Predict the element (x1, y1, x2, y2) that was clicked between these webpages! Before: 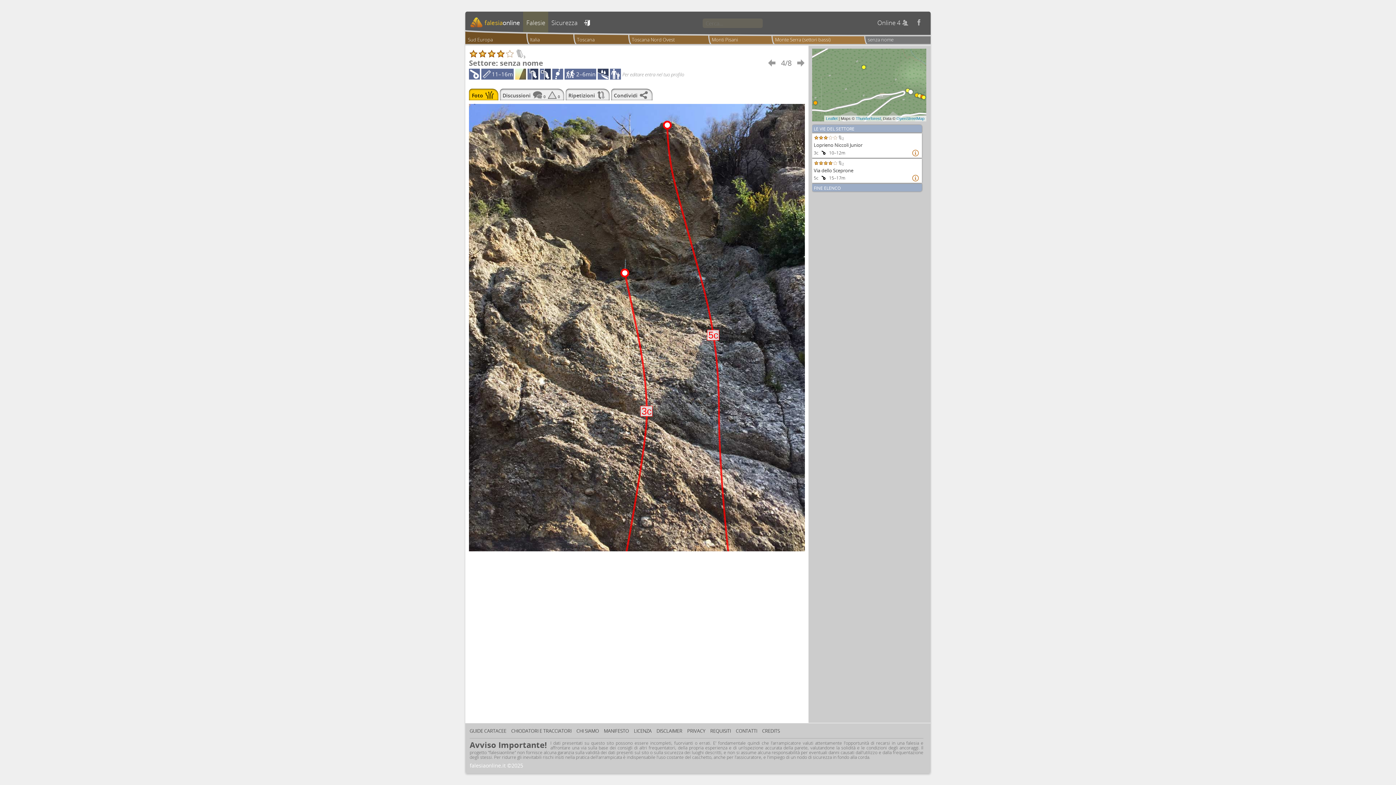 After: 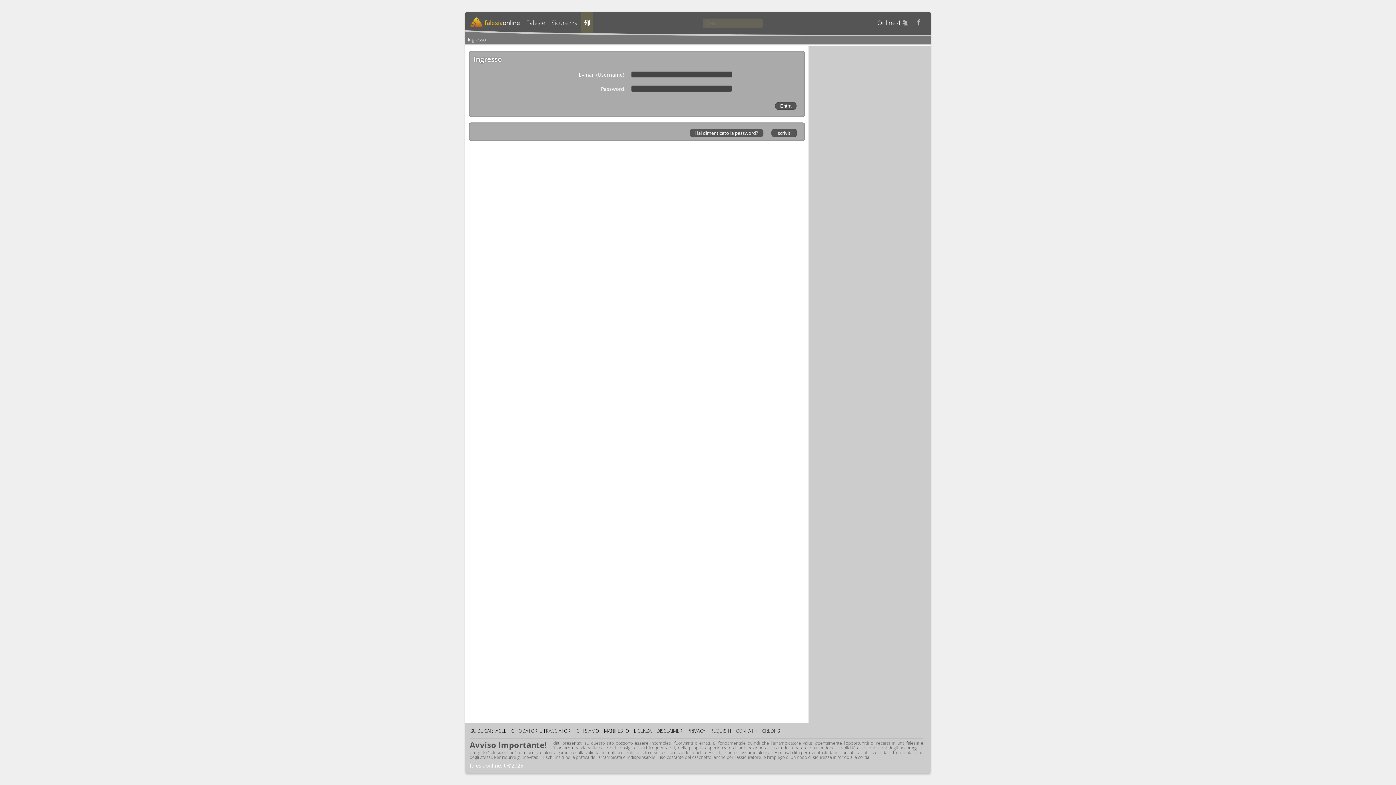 Action: bbox: (580, 15, 593, 29) label: 